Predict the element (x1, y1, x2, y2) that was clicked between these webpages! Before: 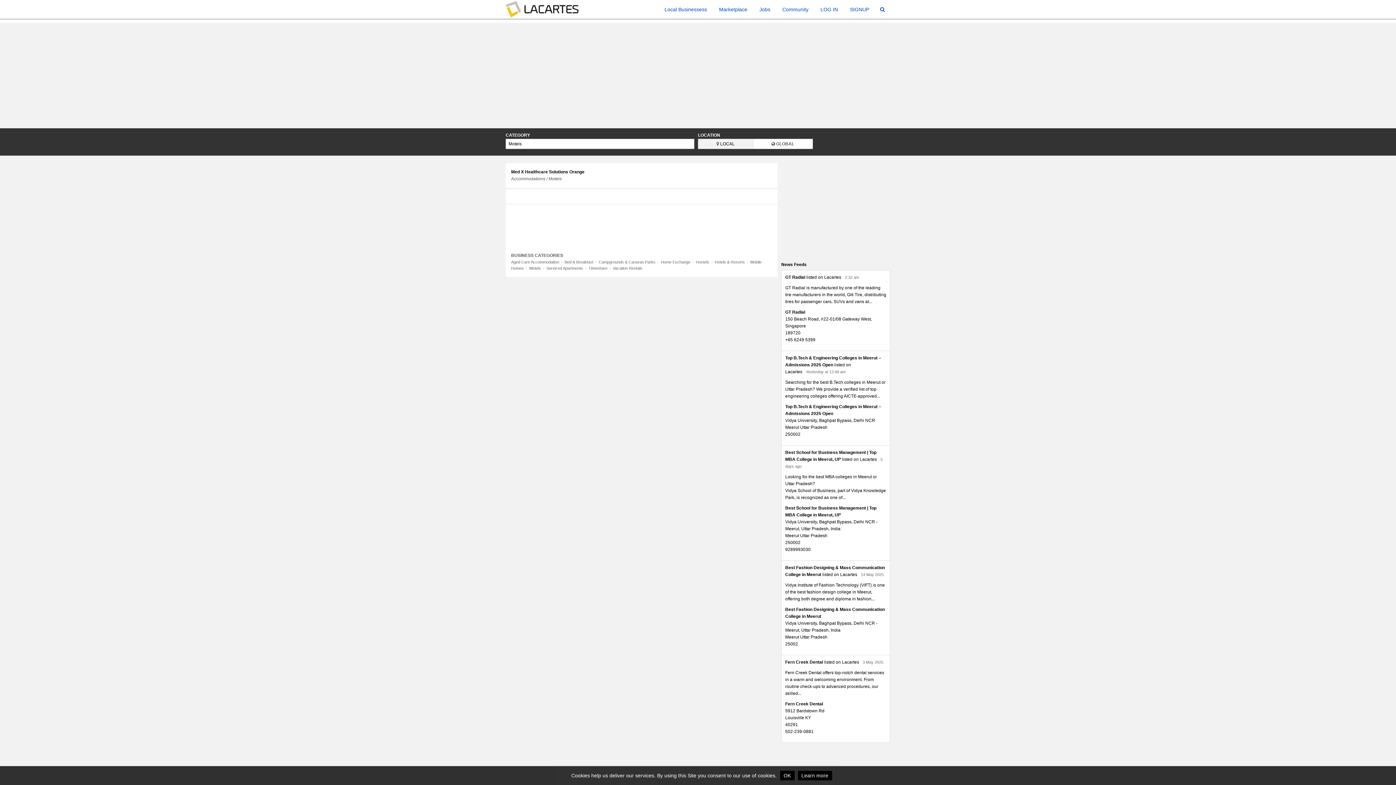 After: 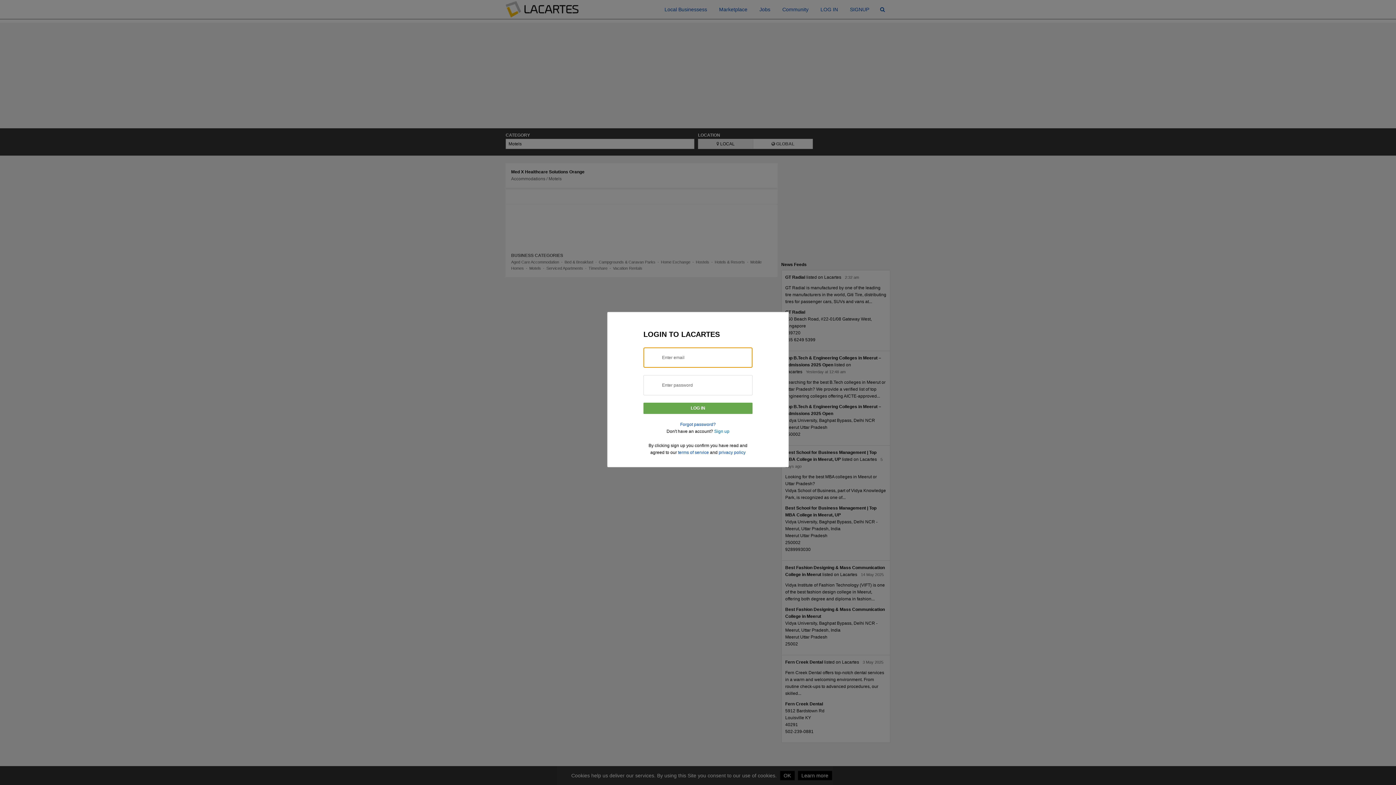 Action: label: LOG IN bbox: (815, 0, 843, 18)